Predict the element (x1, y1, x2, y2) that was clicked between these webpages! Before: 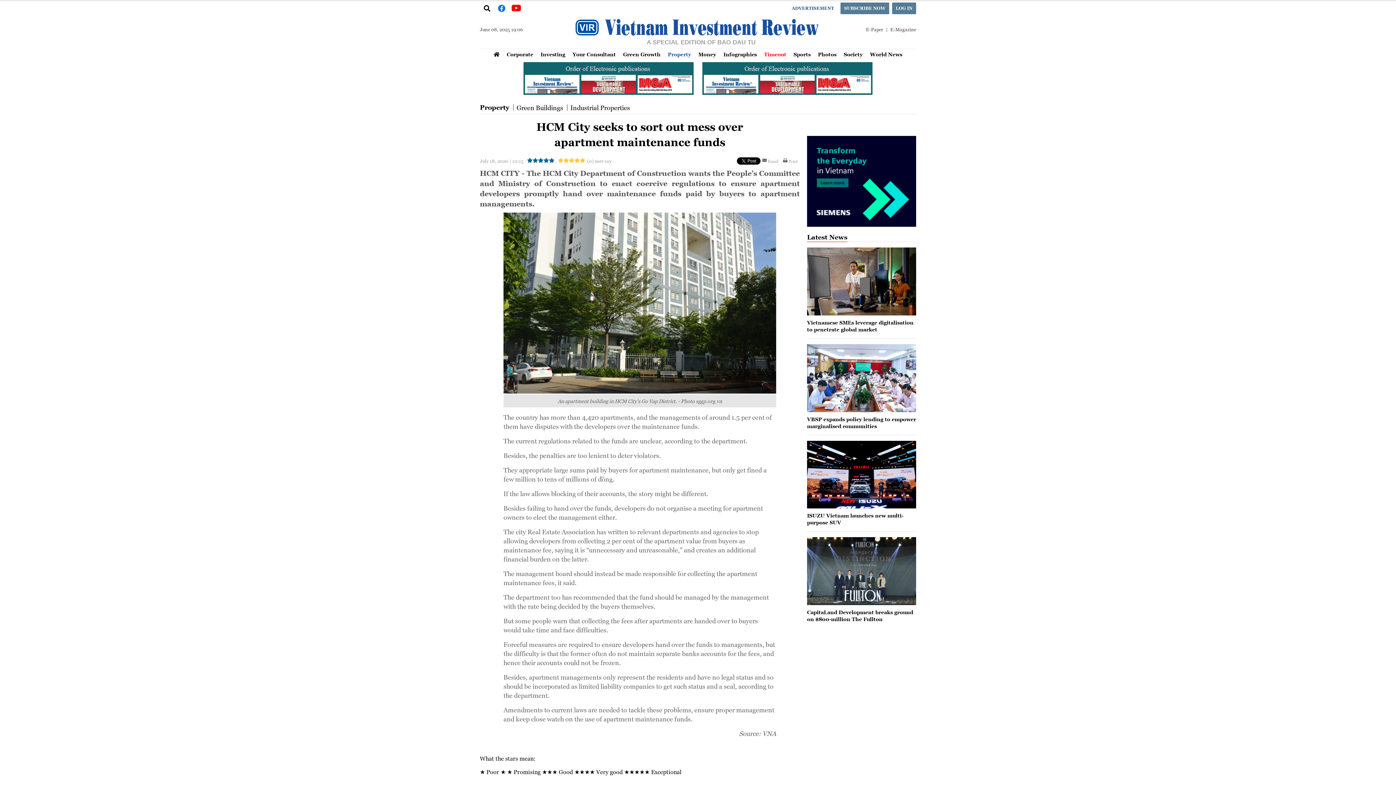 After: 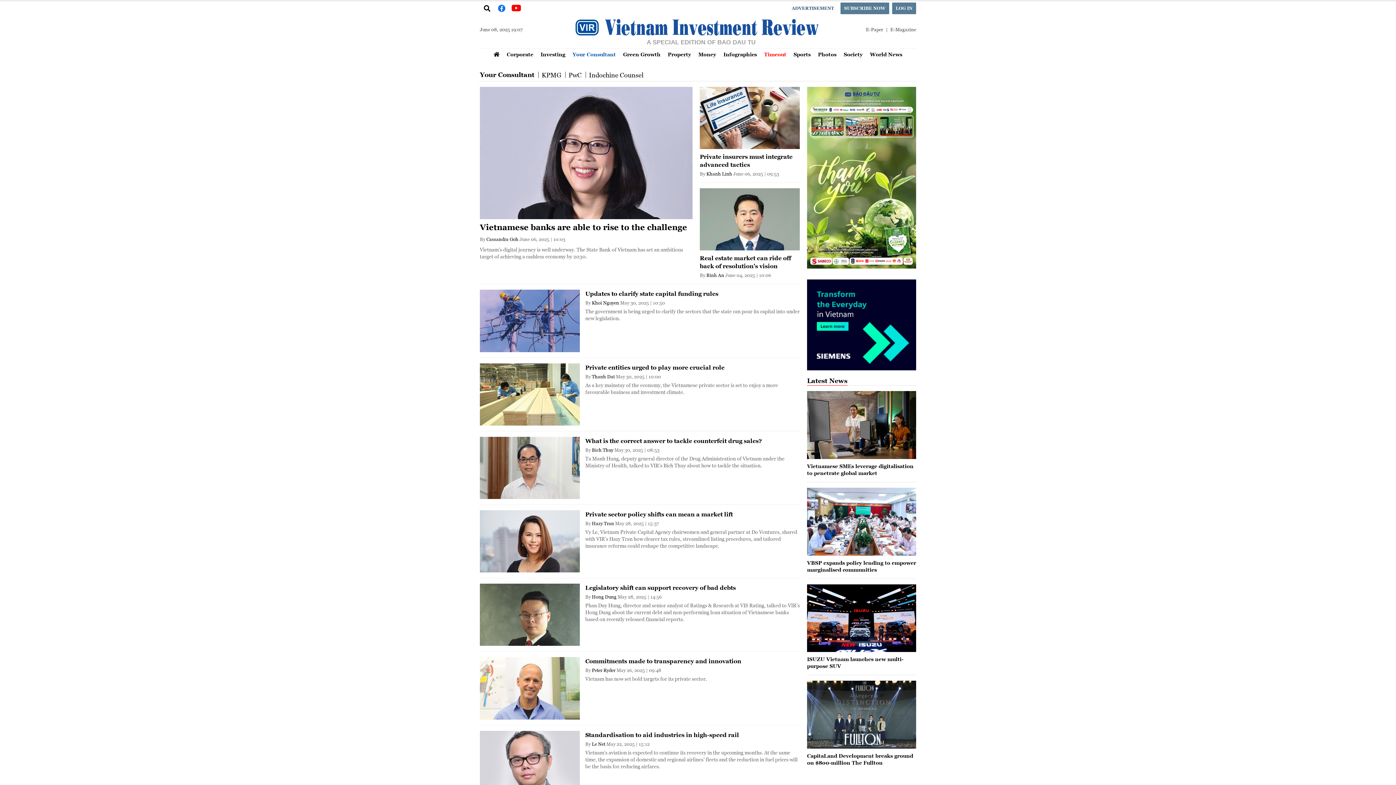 Action: label: Your Consultant bbox: (569, 48, 619, 60)